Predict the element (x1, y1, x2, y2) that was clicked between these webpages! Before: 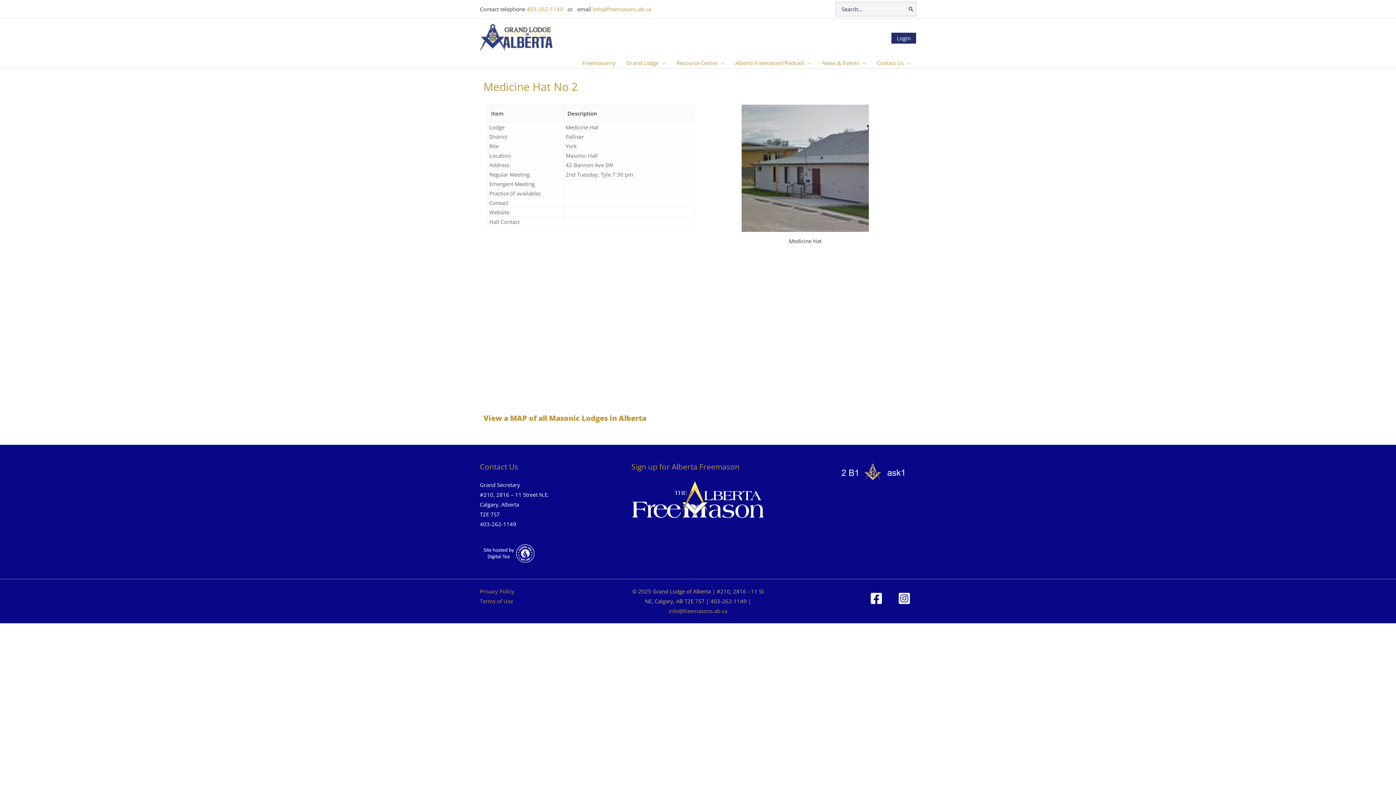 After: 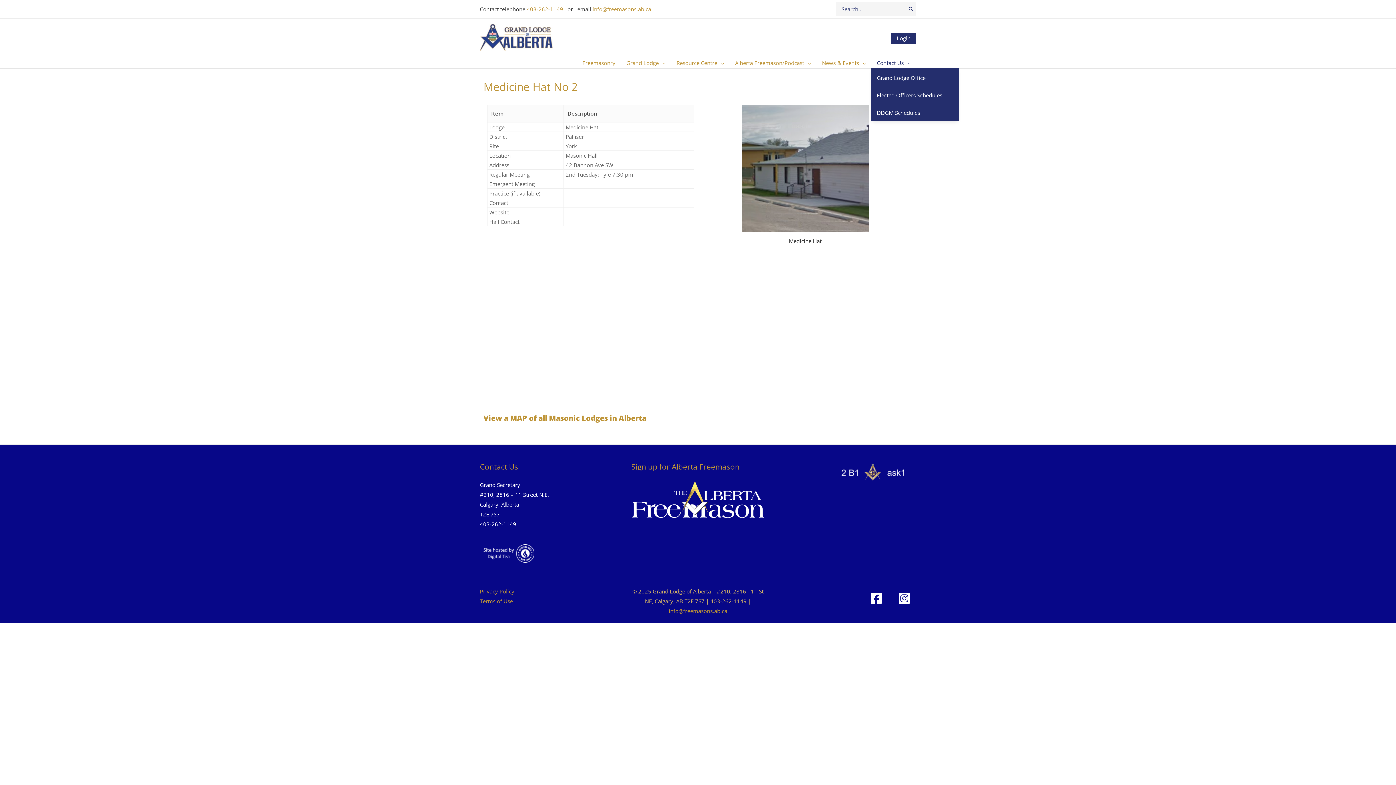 Action: bbox: (871, 57, 916, 68) label: Contact Us